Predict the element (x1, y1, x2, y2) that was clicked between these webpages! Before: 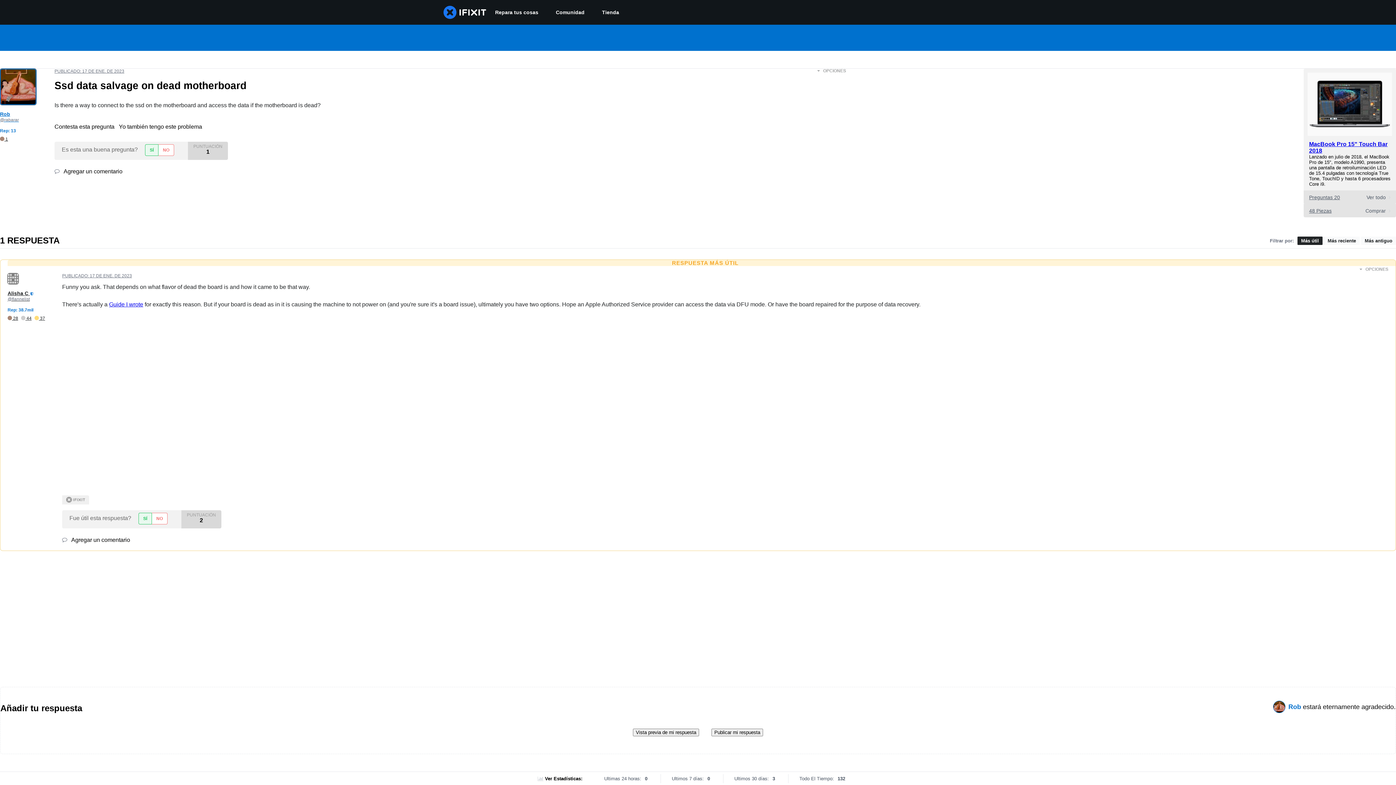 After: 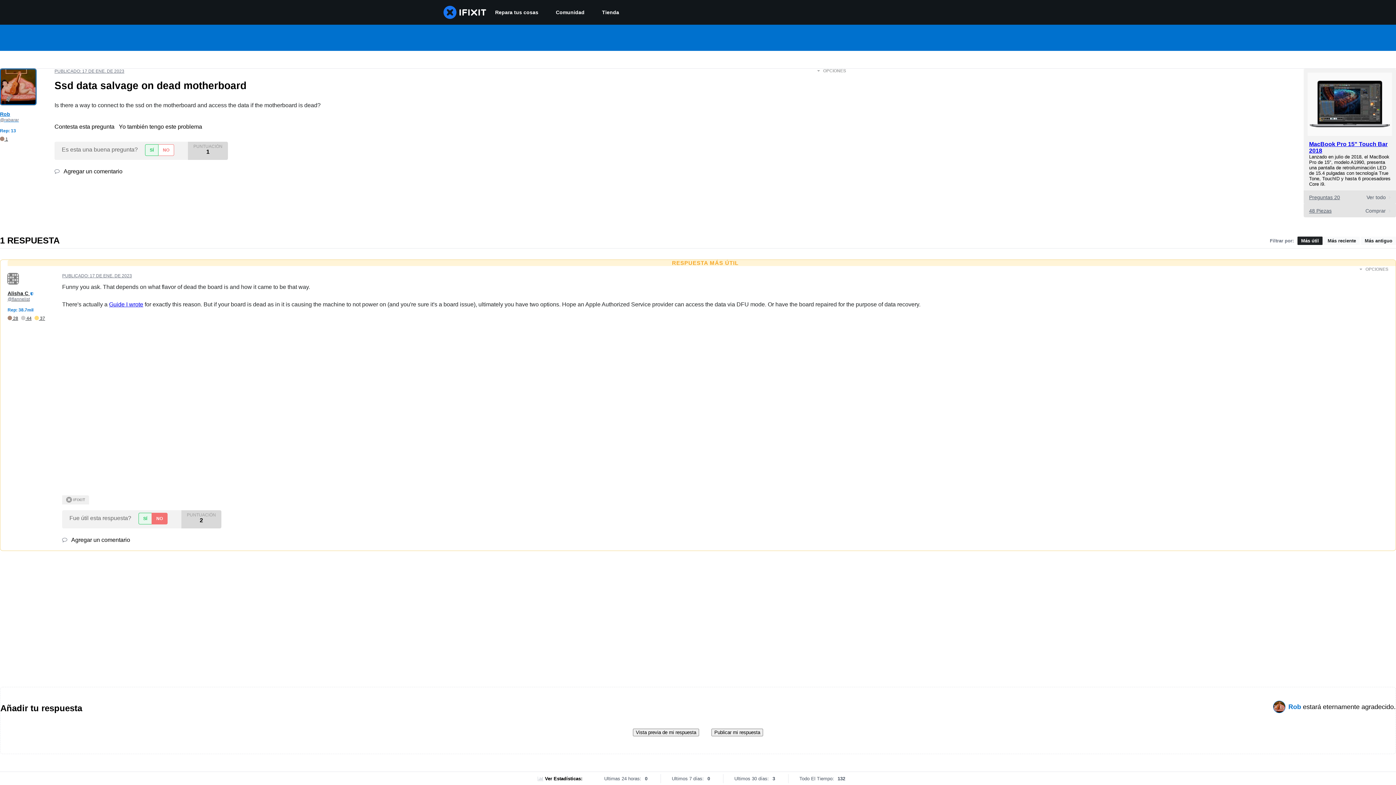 Action: bbox: (151, 513, 167, 524) label: NO